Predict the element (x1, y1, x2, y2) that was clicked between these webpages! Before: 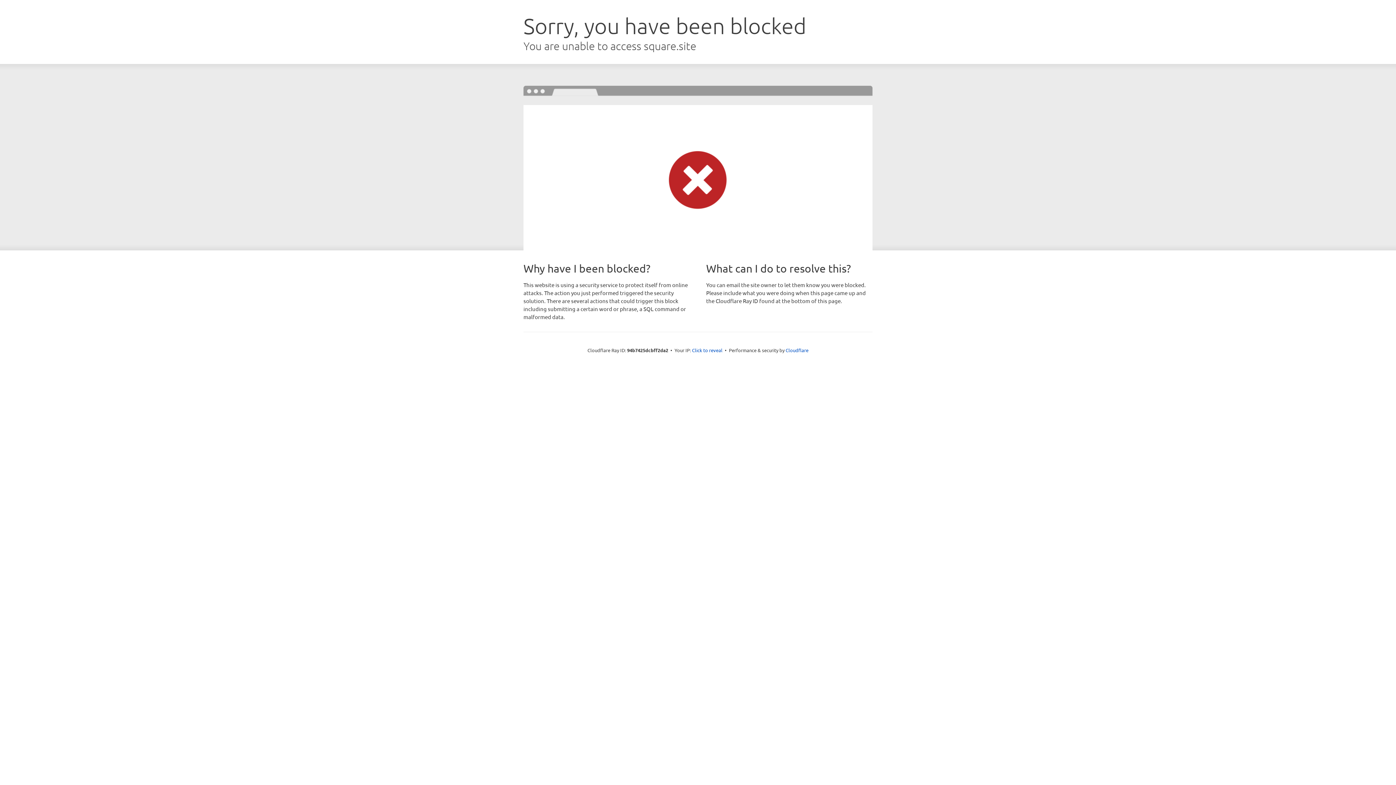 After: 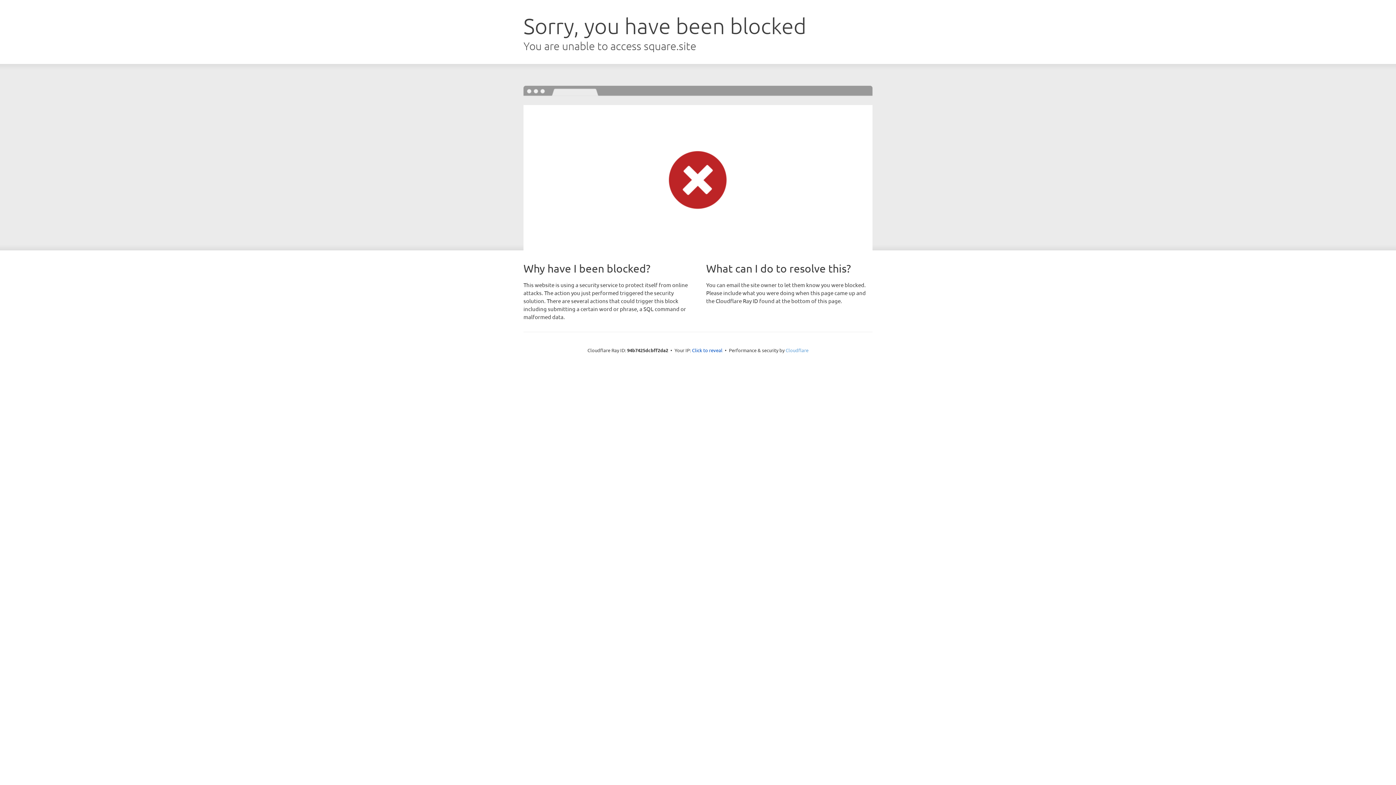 Action: bbox: (785, 347, 808, 353) label: Cloudflare